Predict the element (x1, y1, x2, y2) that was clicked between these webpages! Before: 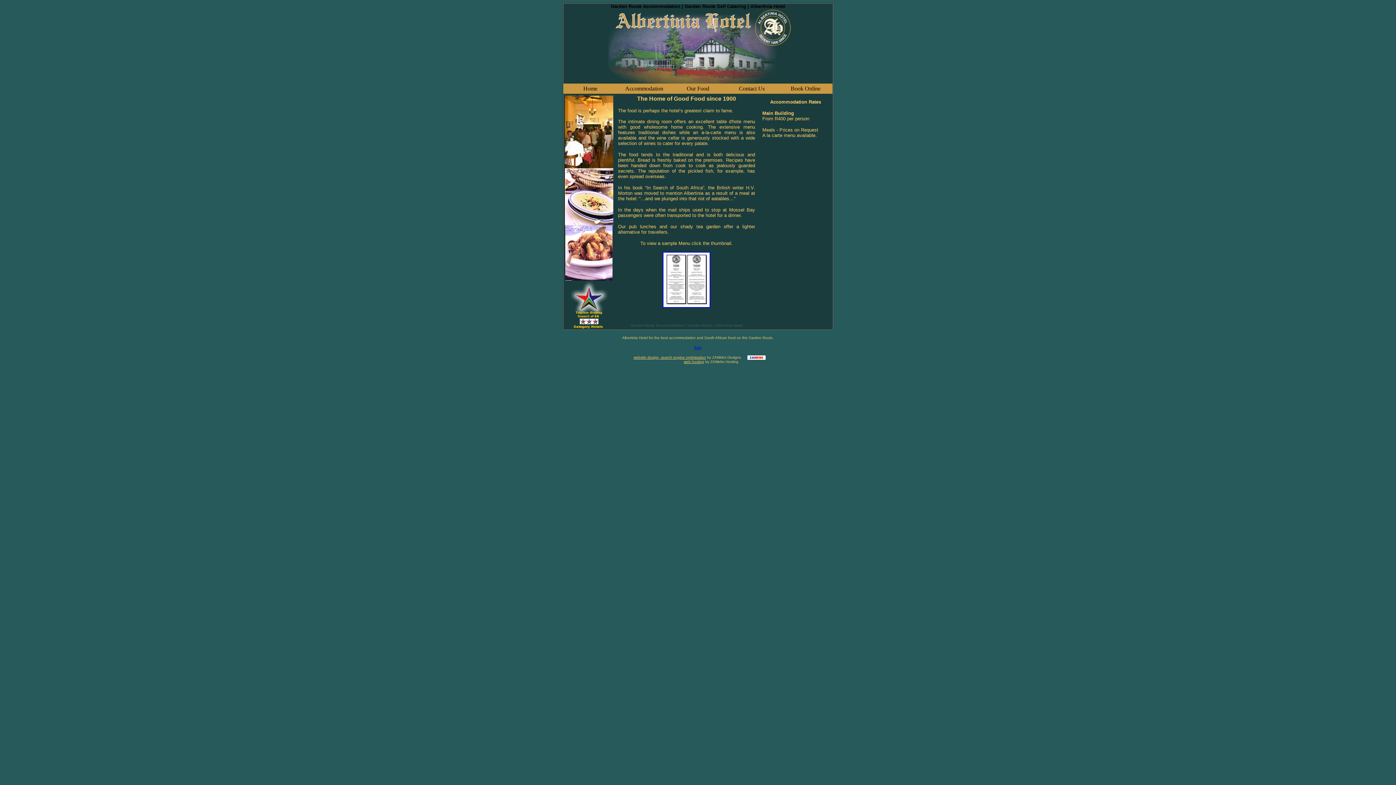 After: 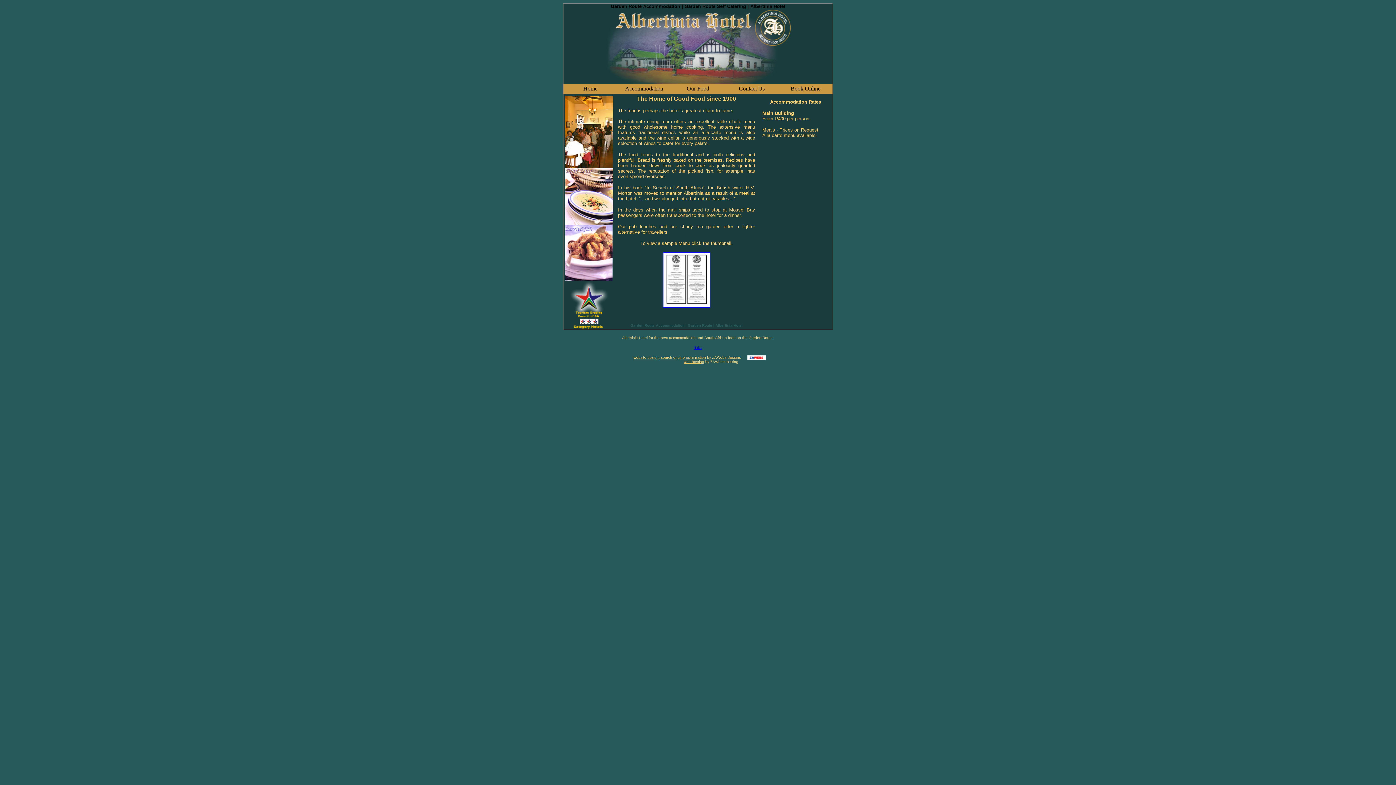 Action: label: website design, search engine optimisation bbox: (633, 355, 706, 359)